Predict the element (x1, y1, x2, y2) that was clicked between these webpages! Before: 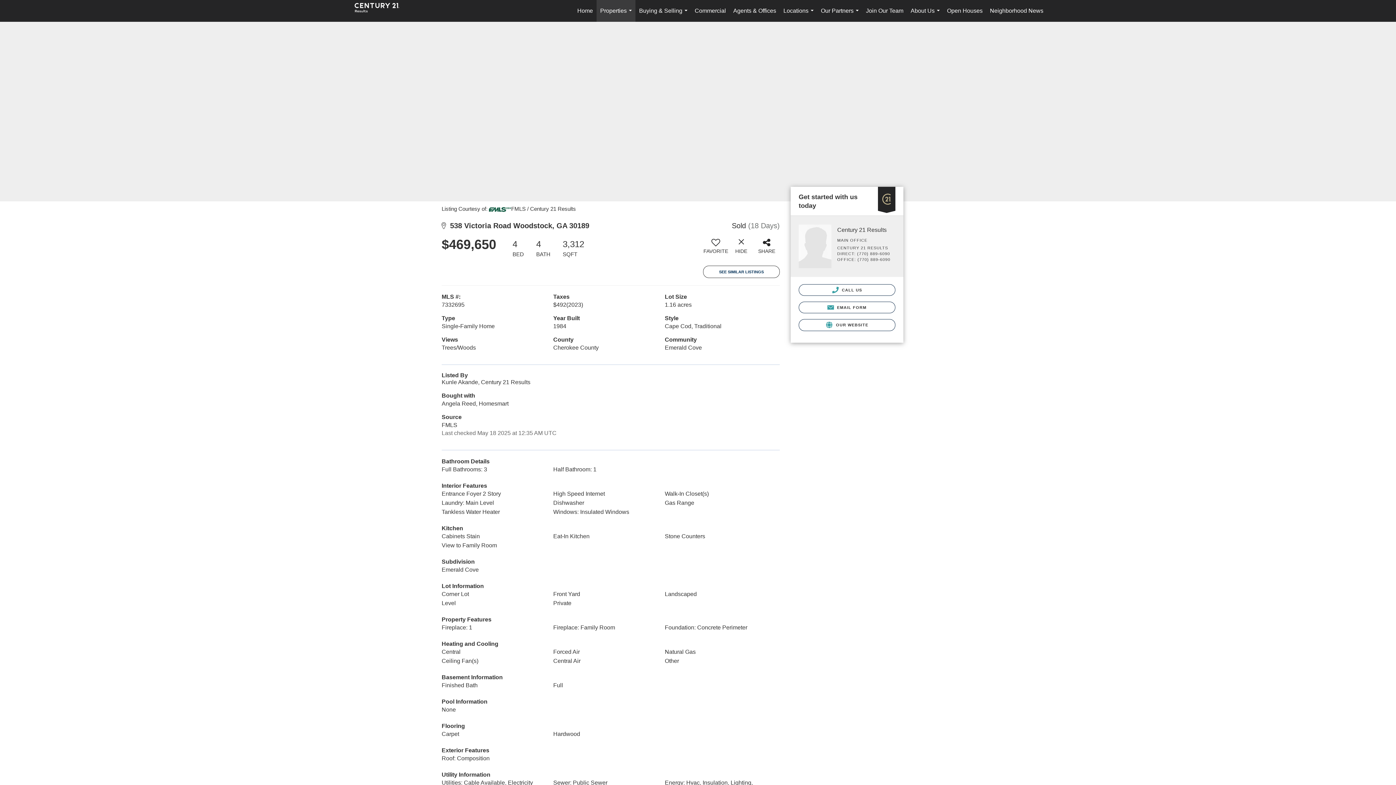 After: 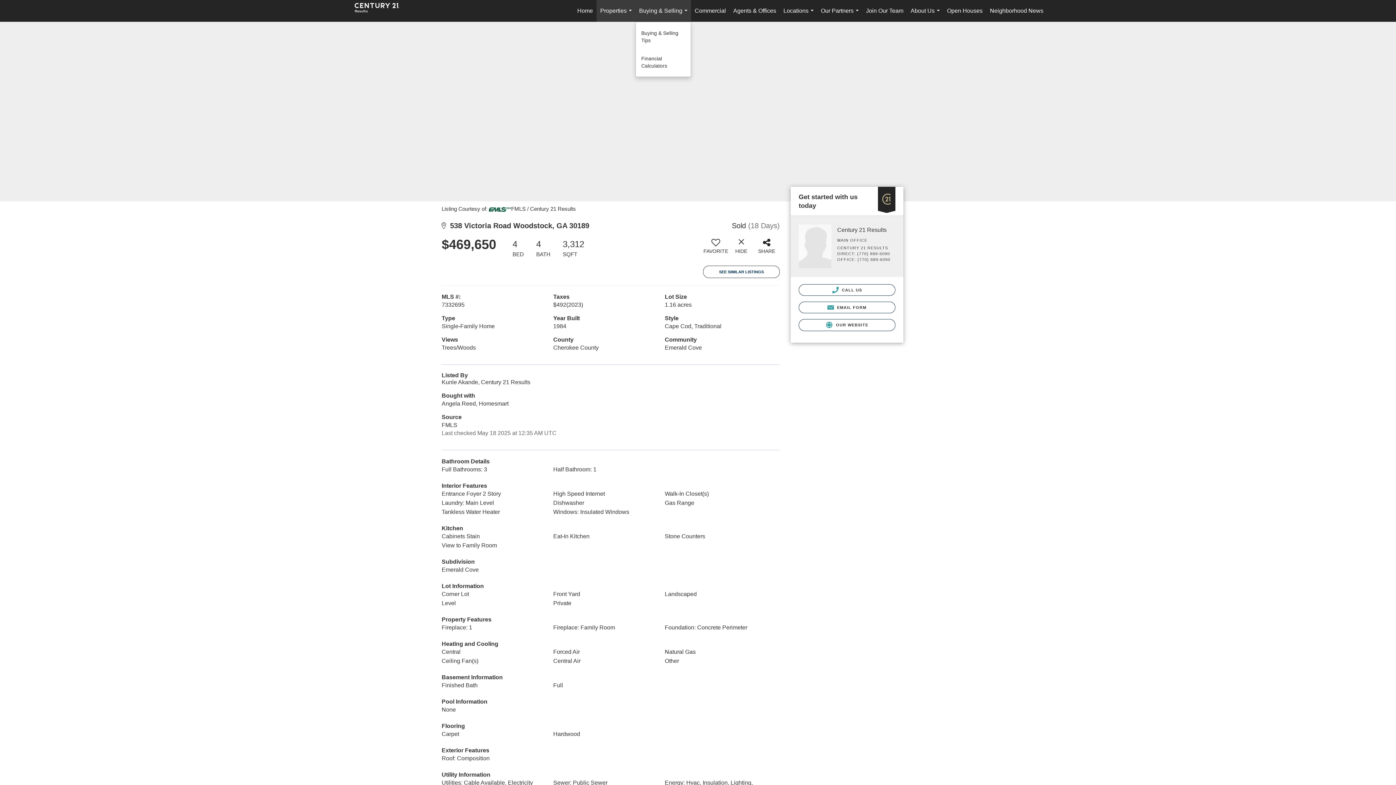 Action: bbox: (635, 0, 691, 21) label: Buying & Selling...